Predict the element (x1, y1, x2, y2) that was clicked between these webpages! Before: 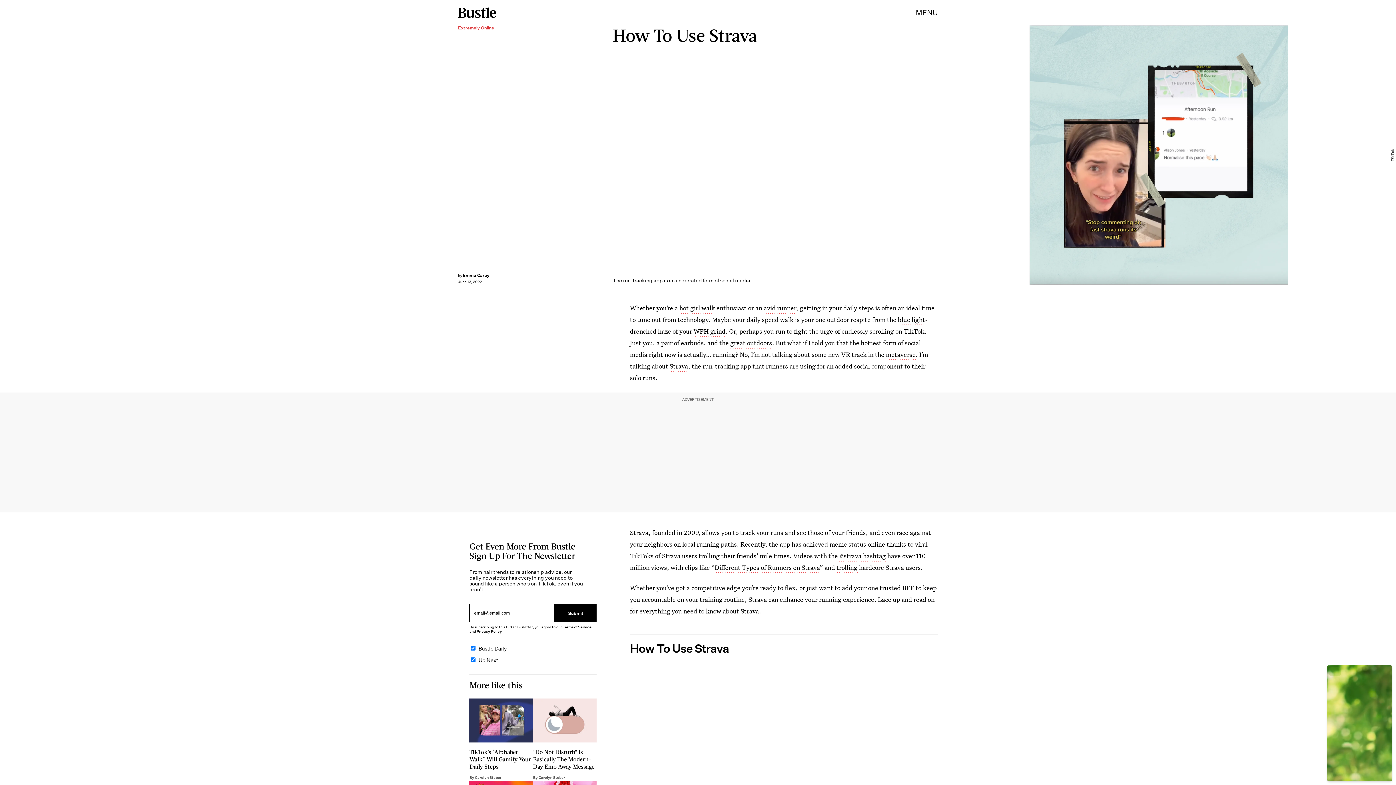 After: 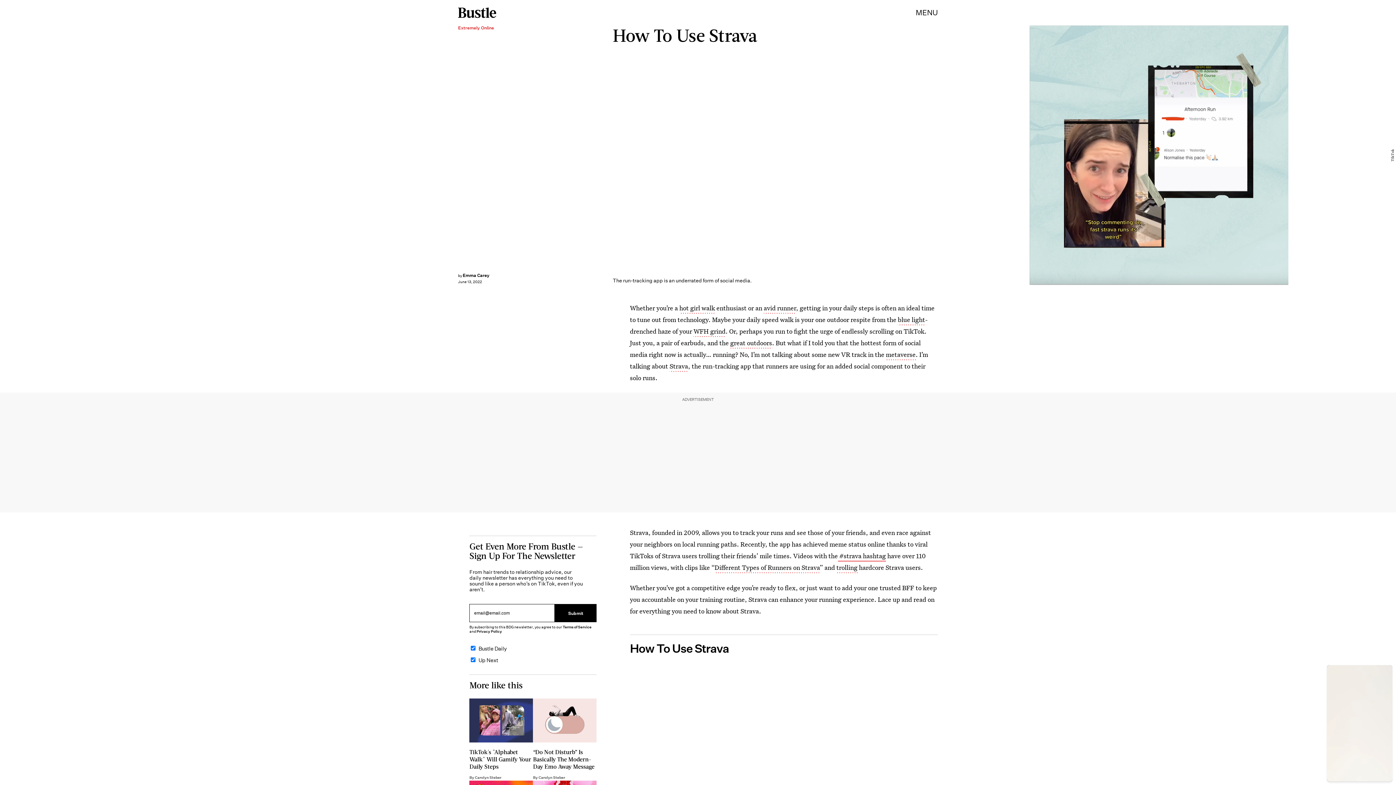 Action: label:  #strava hashtag bbox: (838, 552, 886, 561)